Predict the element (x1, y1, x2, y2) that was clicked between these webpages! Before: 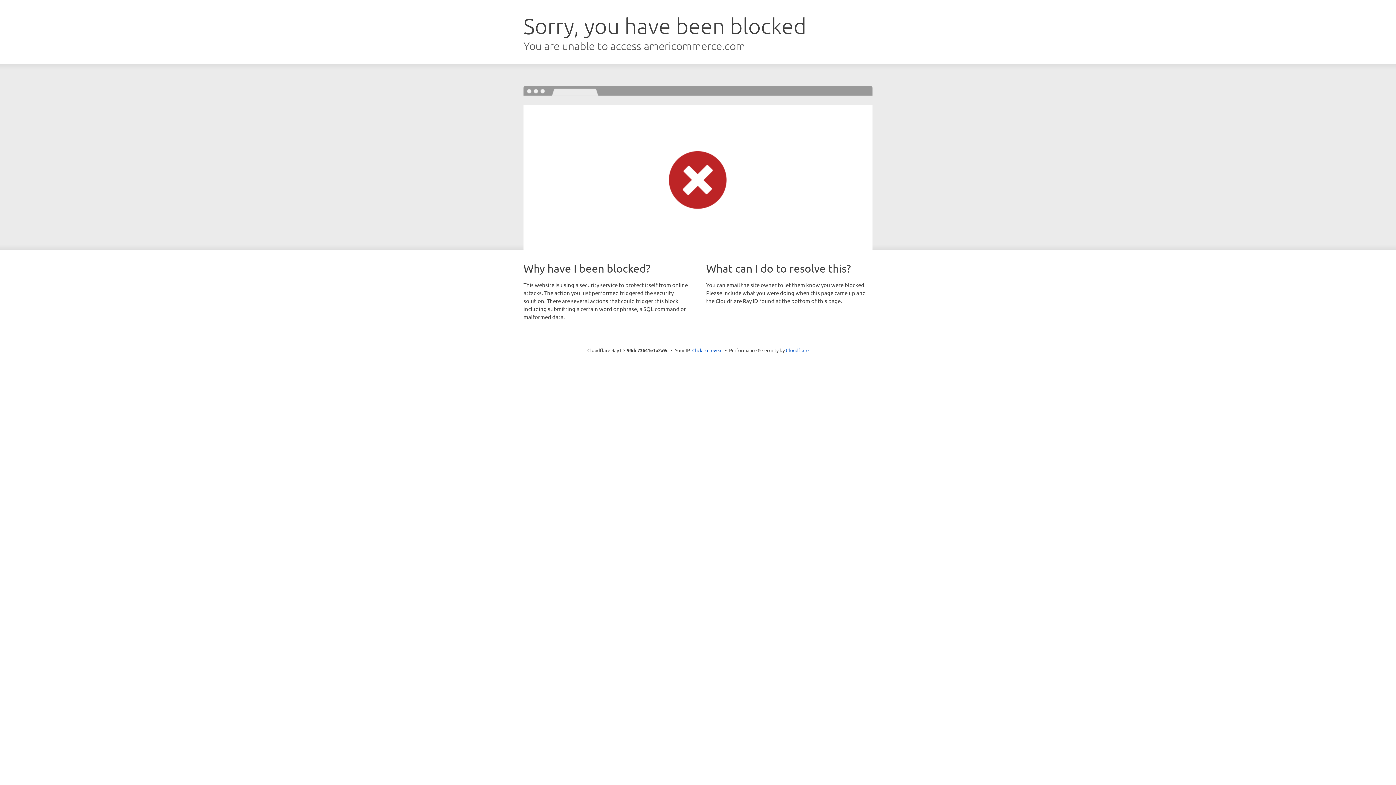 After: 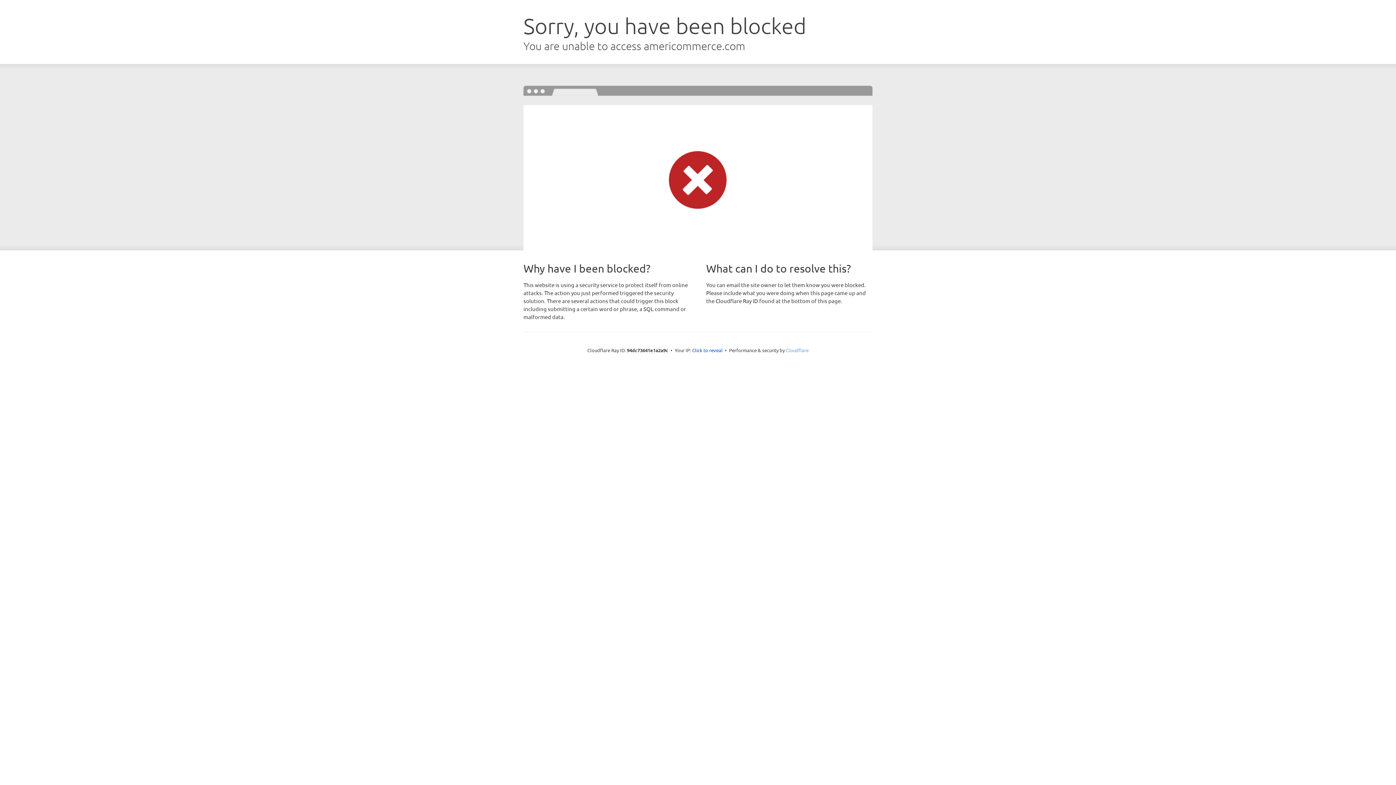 Action: bbox: (786, 347, 808, 353) label: Cloudflare